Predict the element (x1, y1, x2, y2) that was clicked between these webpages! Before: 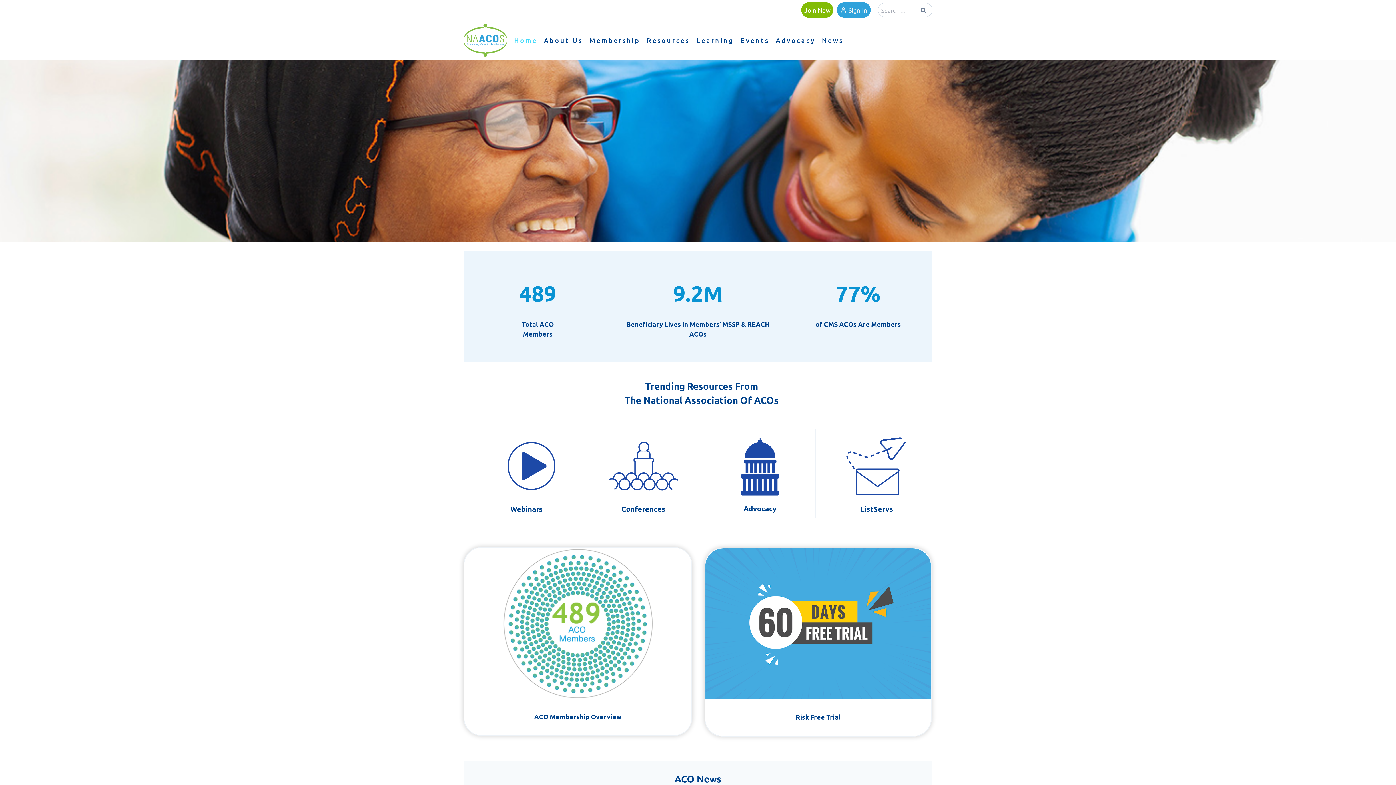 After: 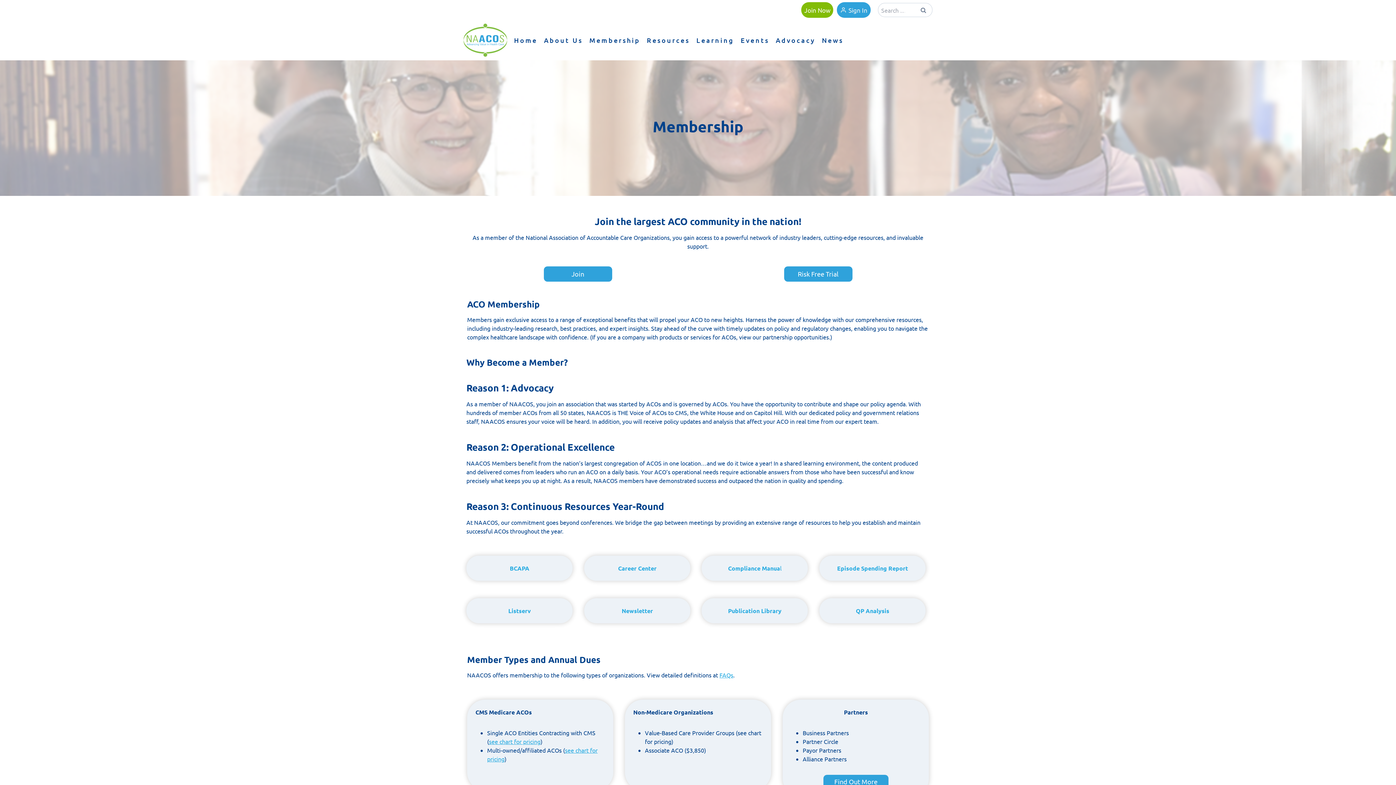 Action: label: Join Now bbox: (801, 2, 833, 17)